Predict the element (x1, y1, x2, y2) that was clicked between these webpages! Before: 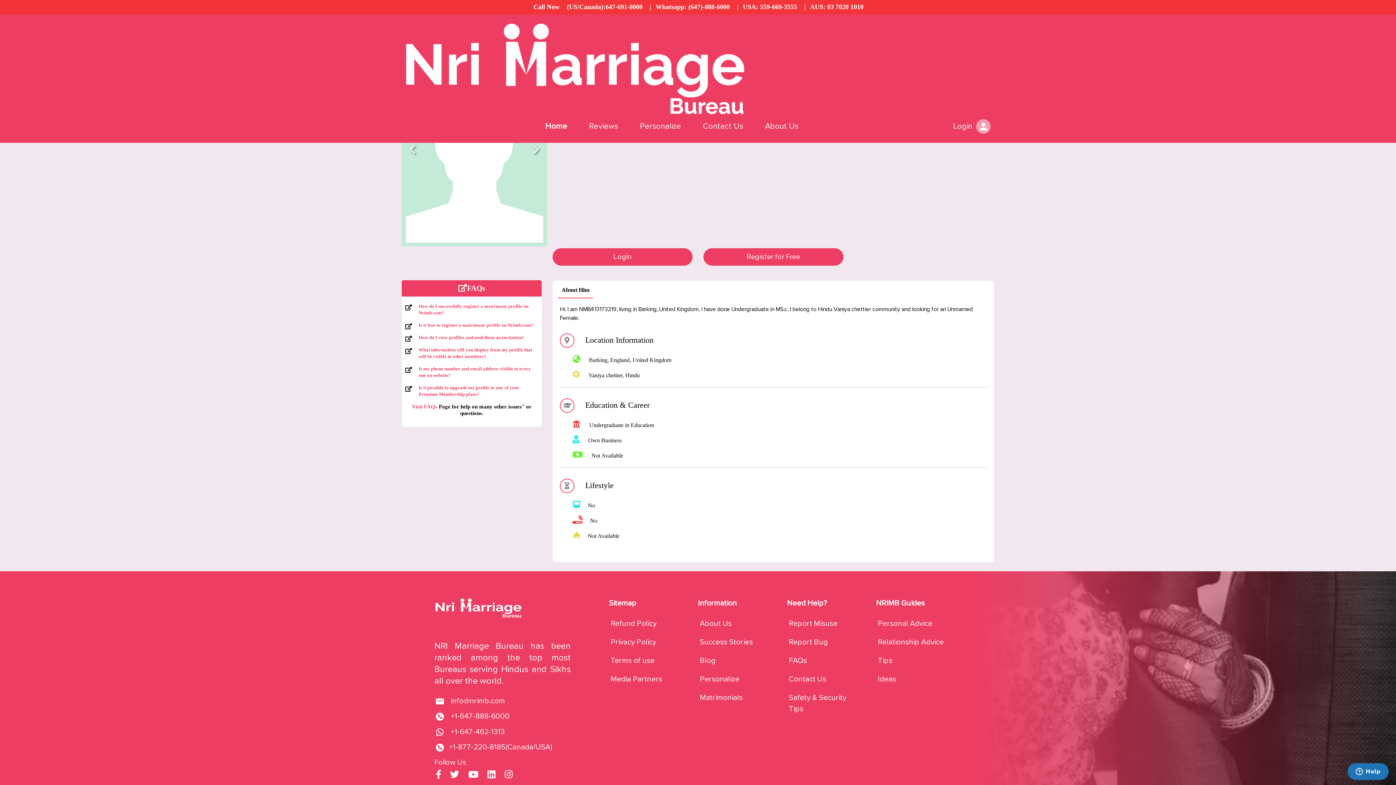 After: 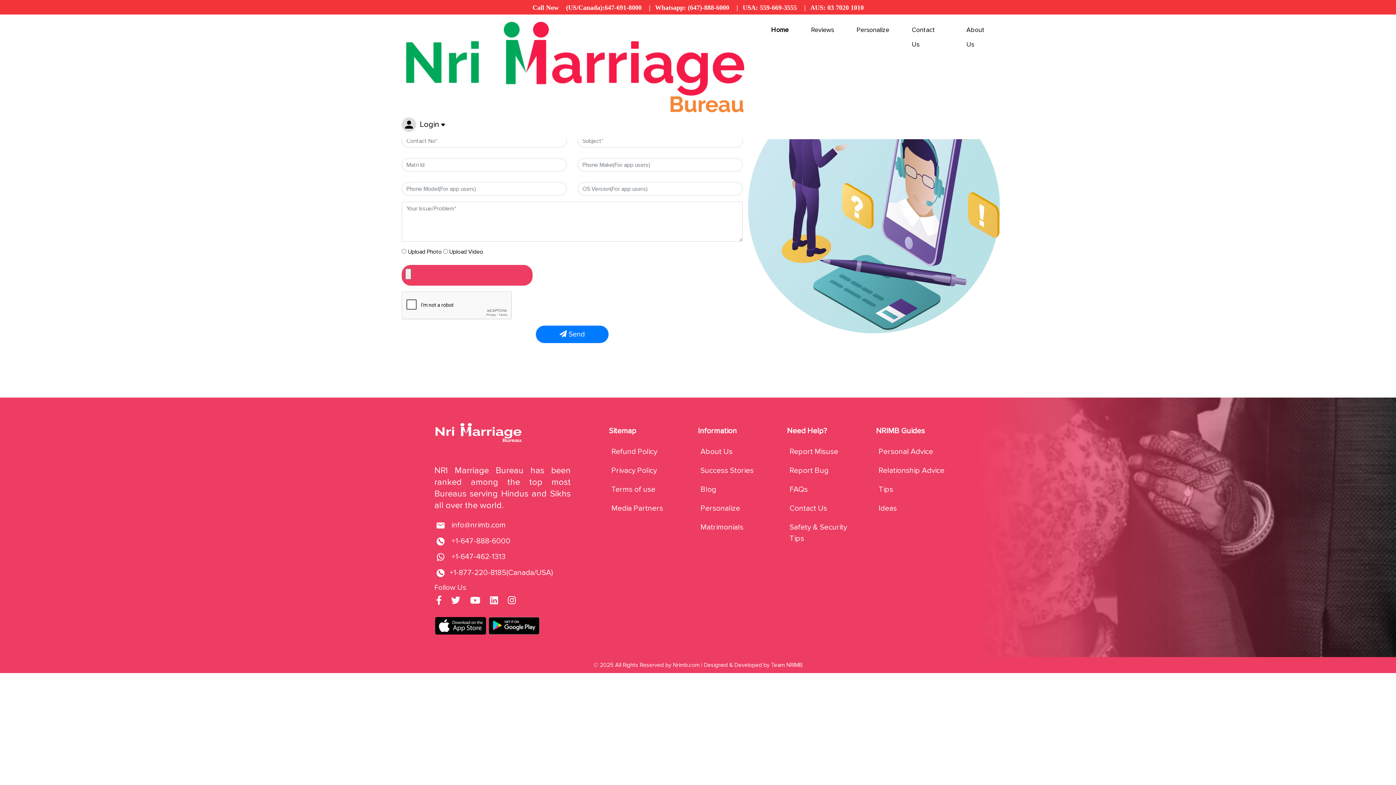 Action: label: Report Bug bbox: (789, 637, 828, 647)